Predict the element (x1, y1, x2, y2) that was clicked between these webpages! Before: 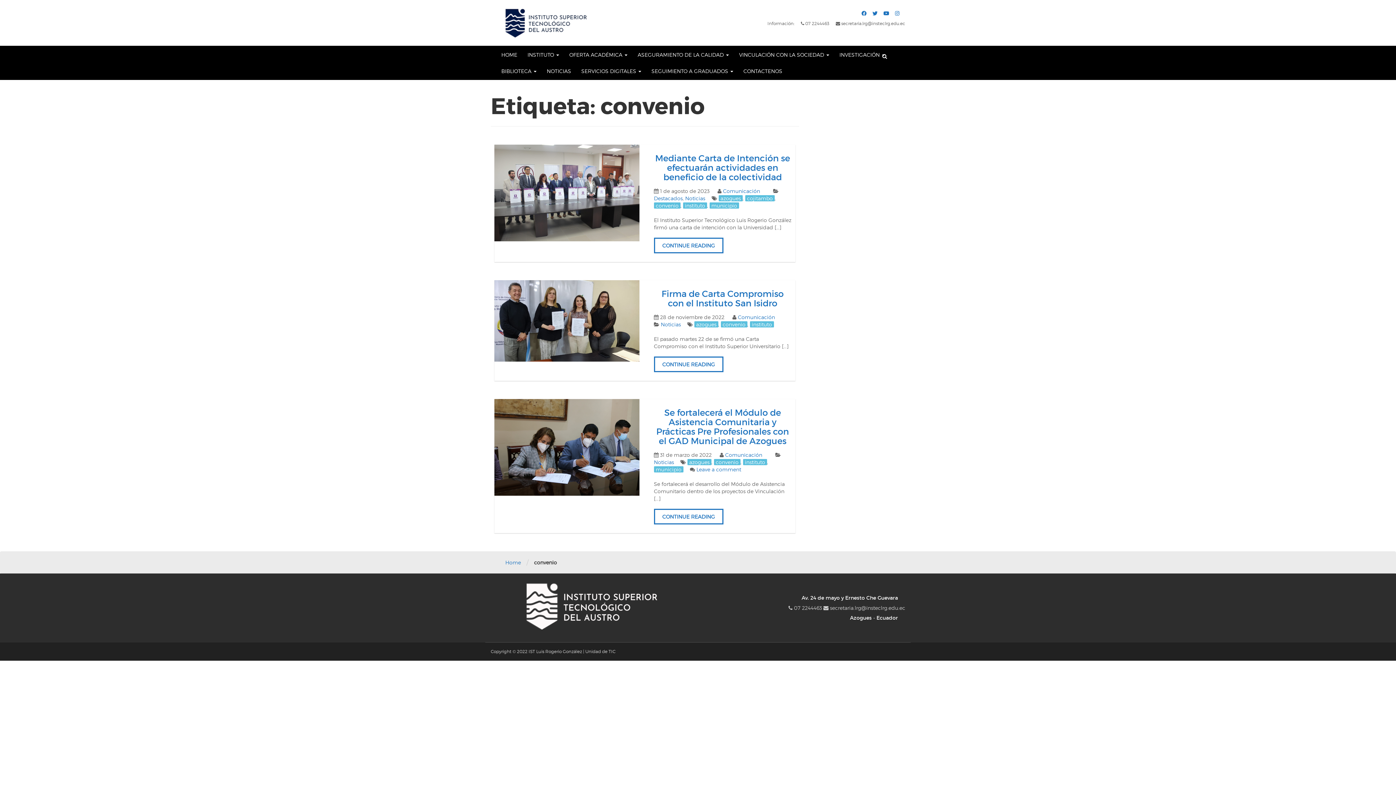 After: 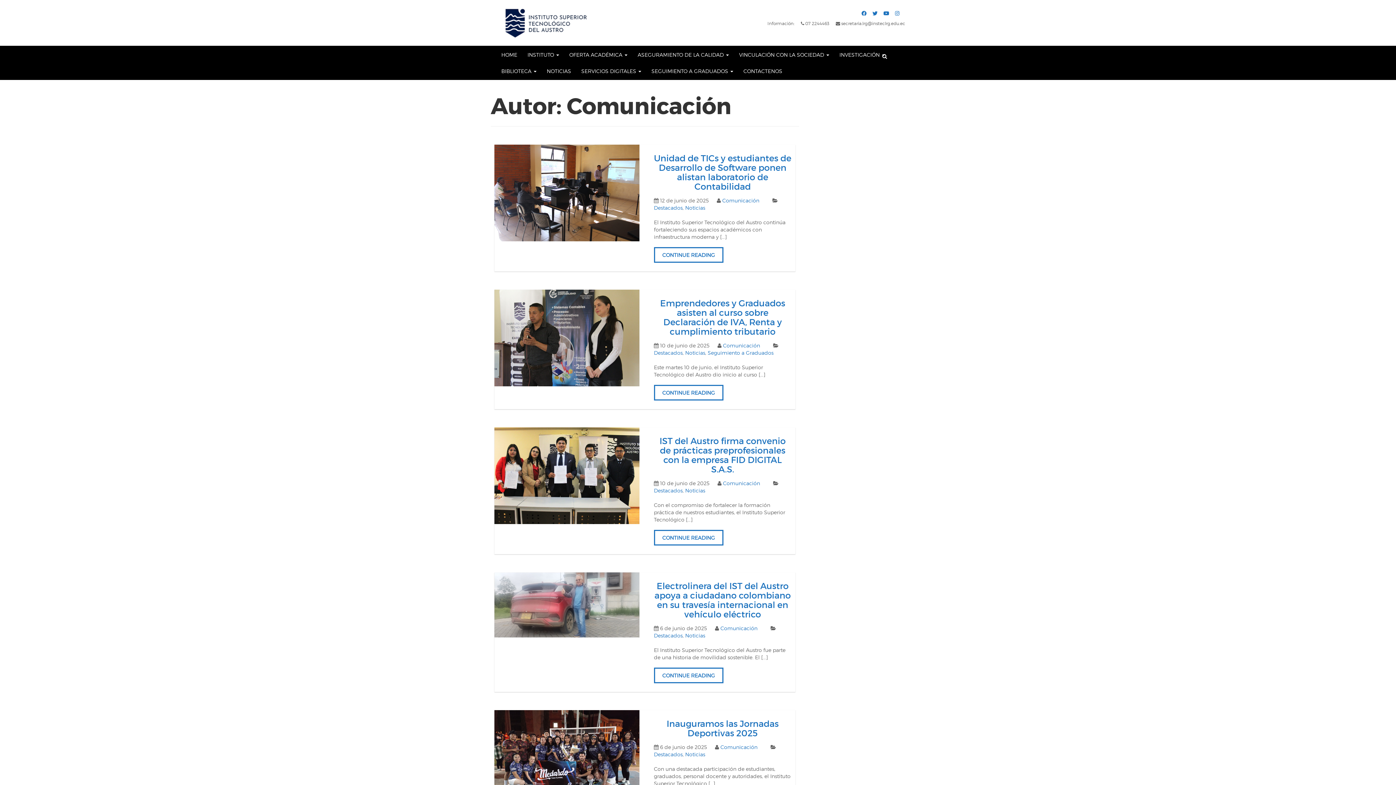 Action: bbox: (723, 188, 760, 194) label: Comunicación